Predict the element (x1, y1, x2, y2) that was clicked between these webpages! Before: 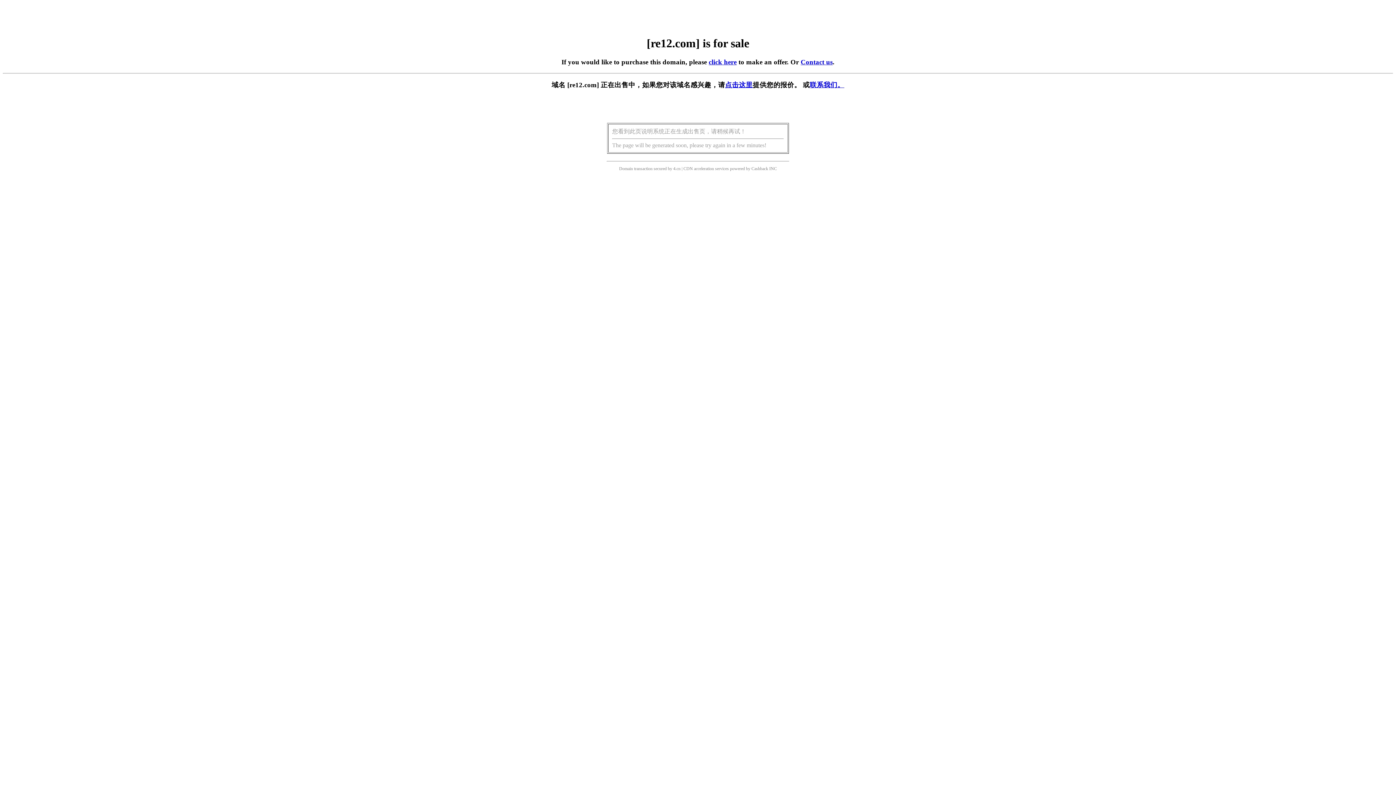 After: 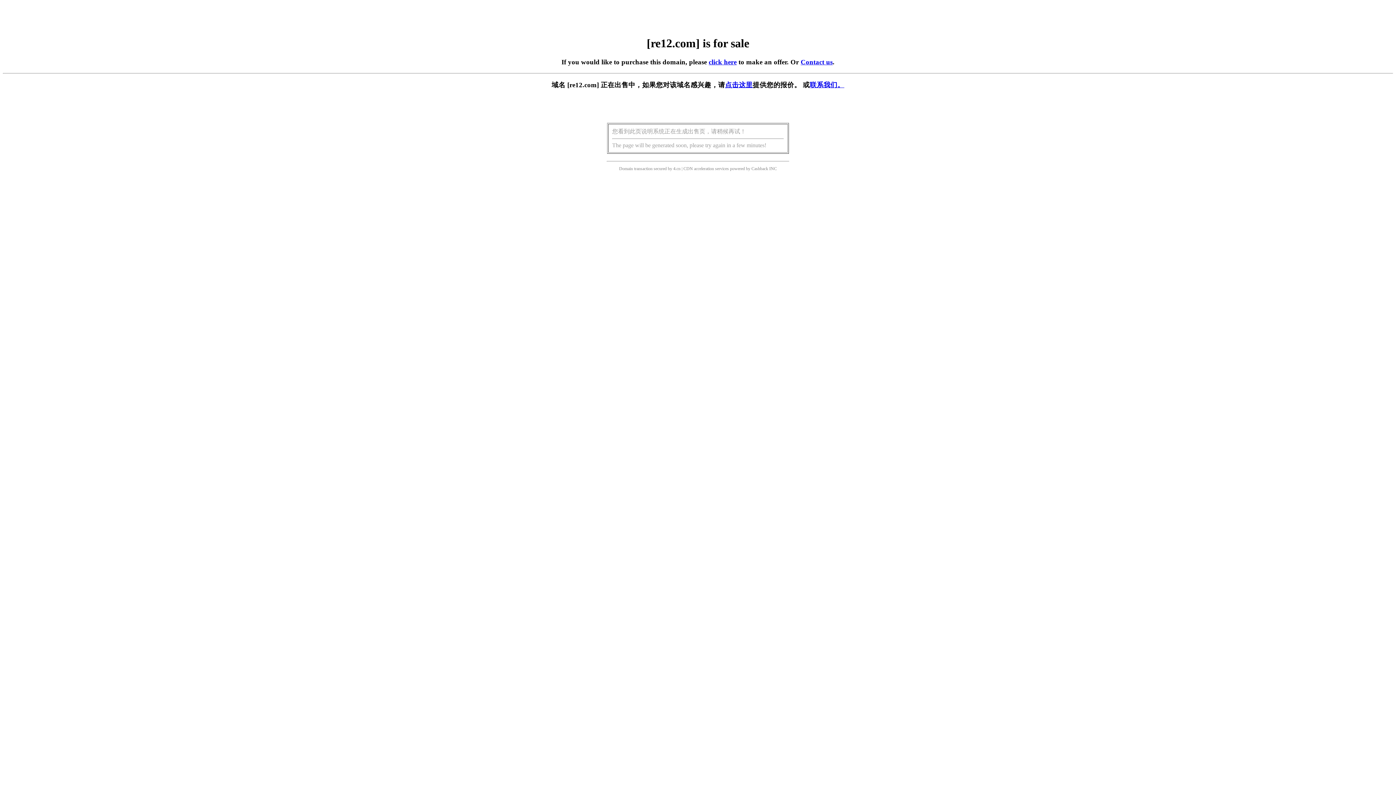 Action: bbox: (725, 81, 752, 88) label: 点击这里